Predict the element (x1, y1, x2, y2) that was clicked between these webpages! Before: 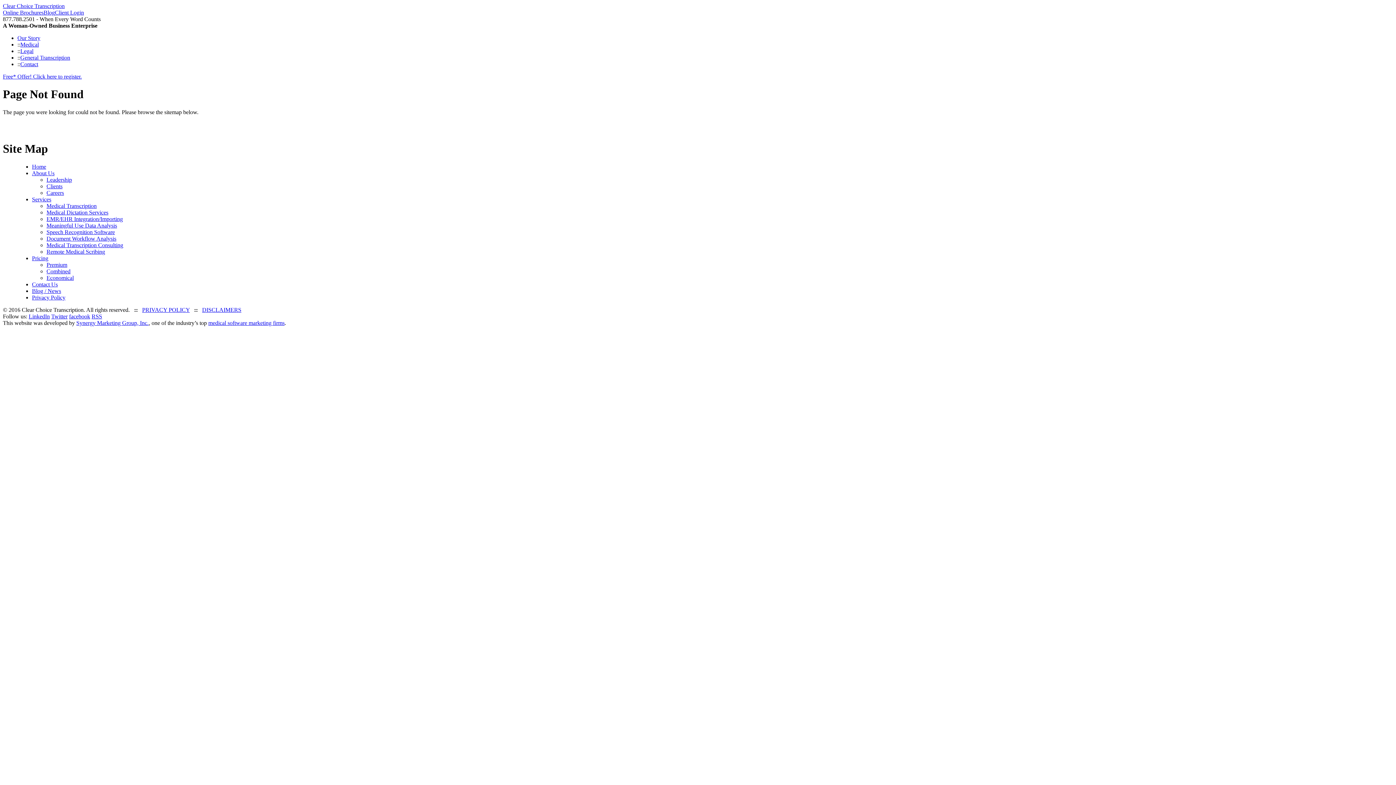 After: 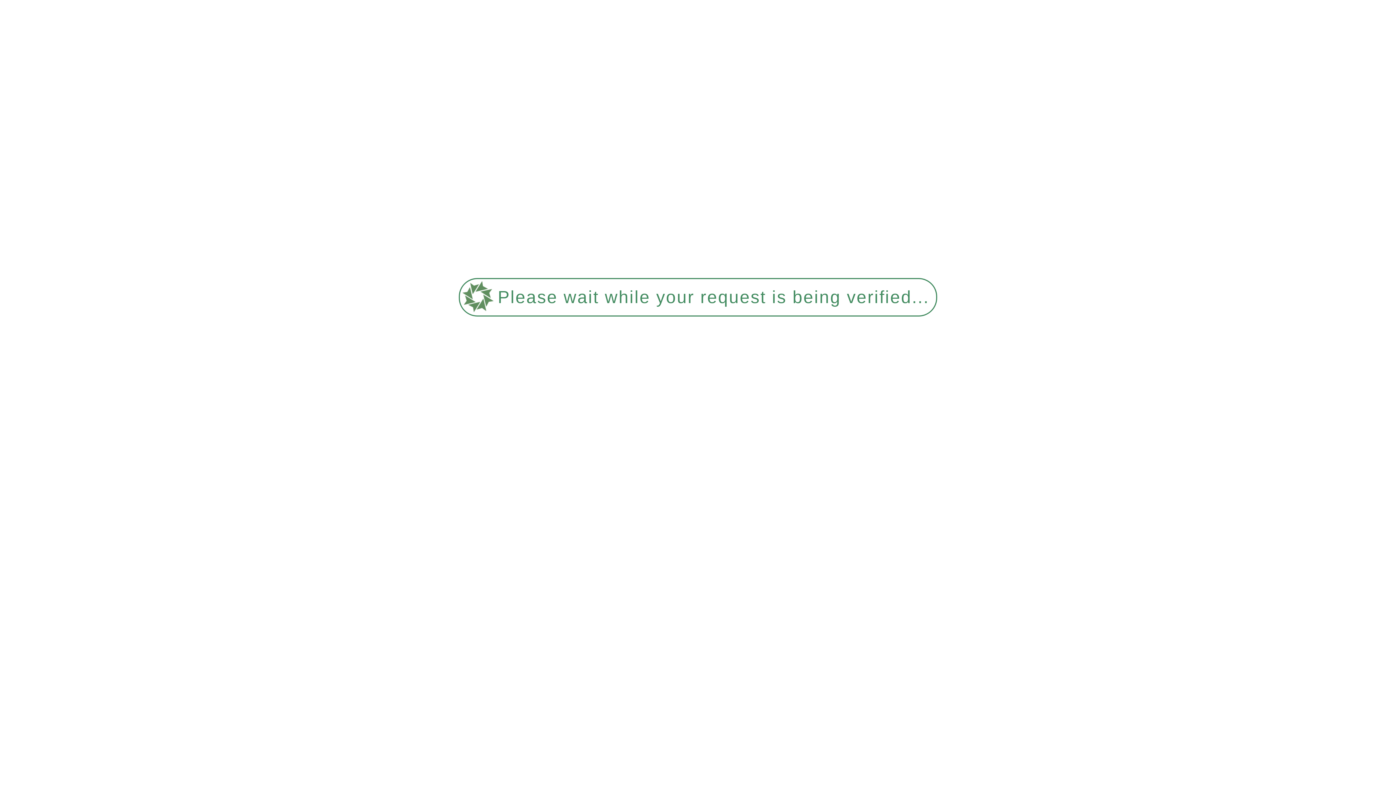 Action: bbox: (46, 176, 72, 182) label: Leadership